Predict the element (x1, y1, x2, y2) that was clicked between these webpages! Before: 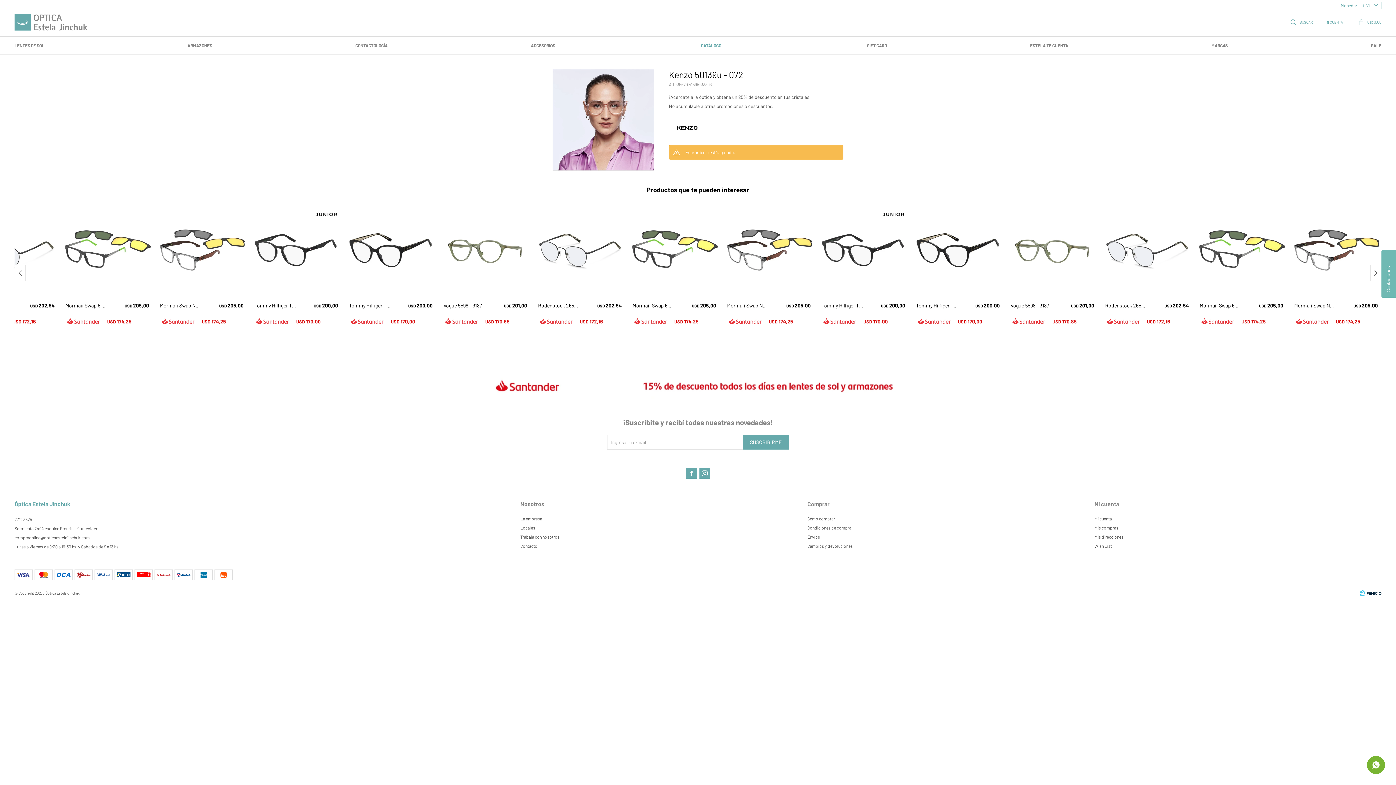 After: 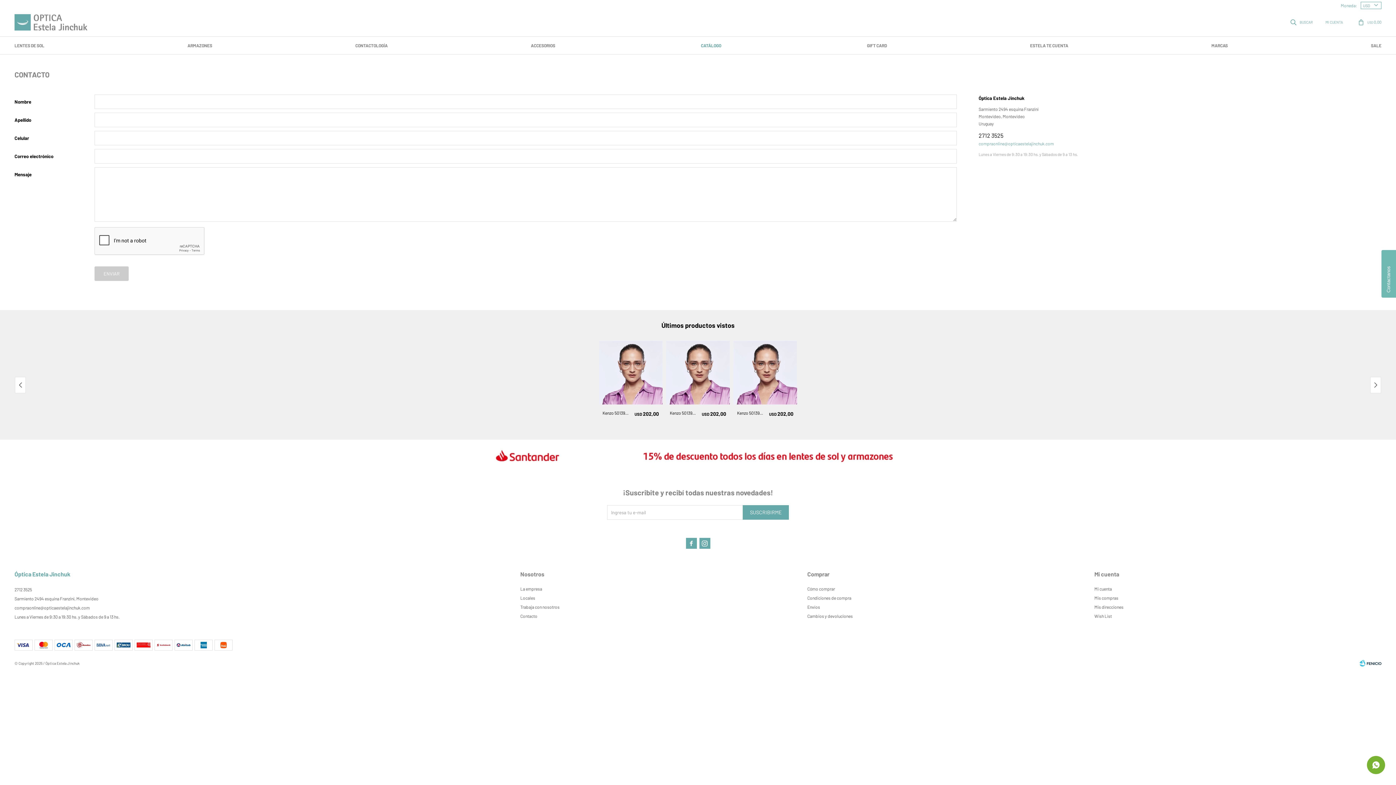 Action: label: Contacto bbox: (520, 543, 537, 548)